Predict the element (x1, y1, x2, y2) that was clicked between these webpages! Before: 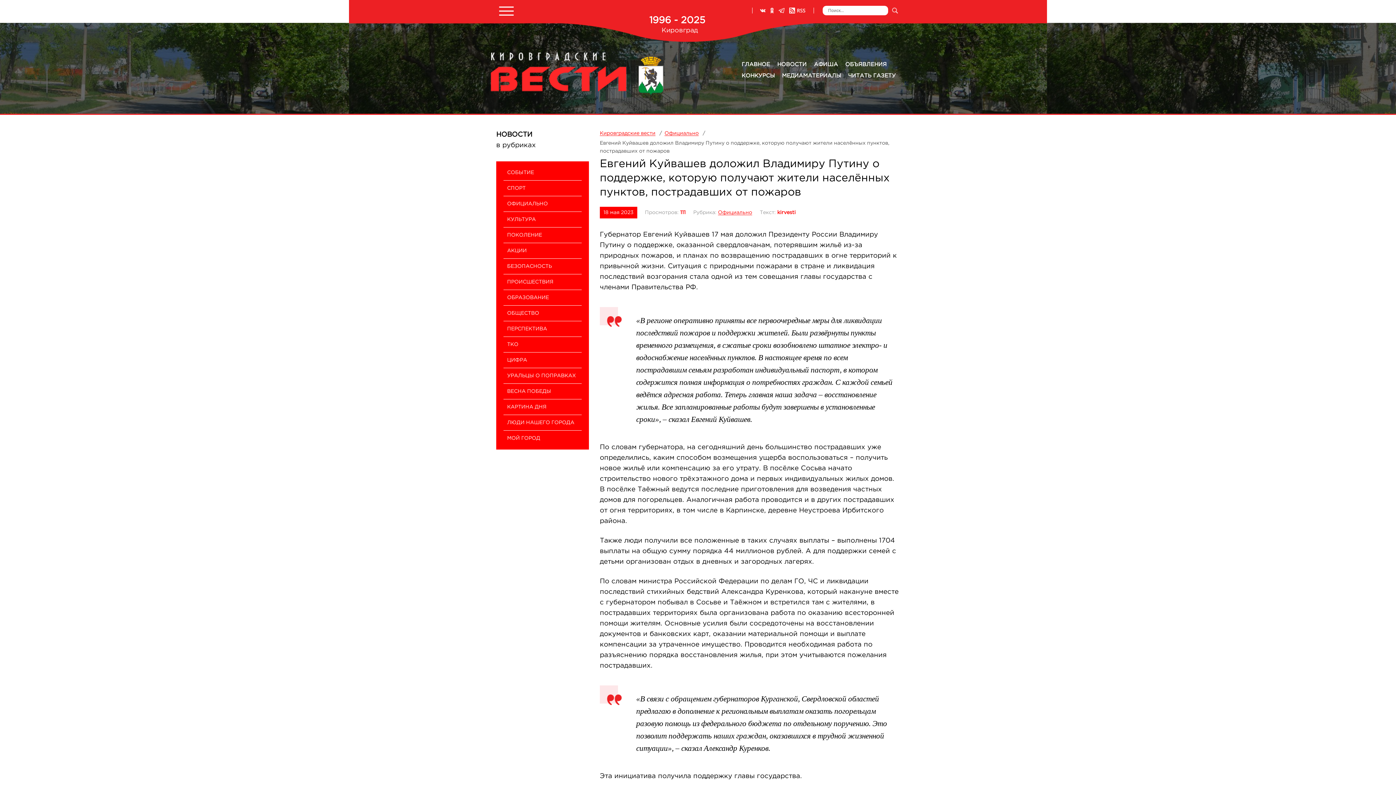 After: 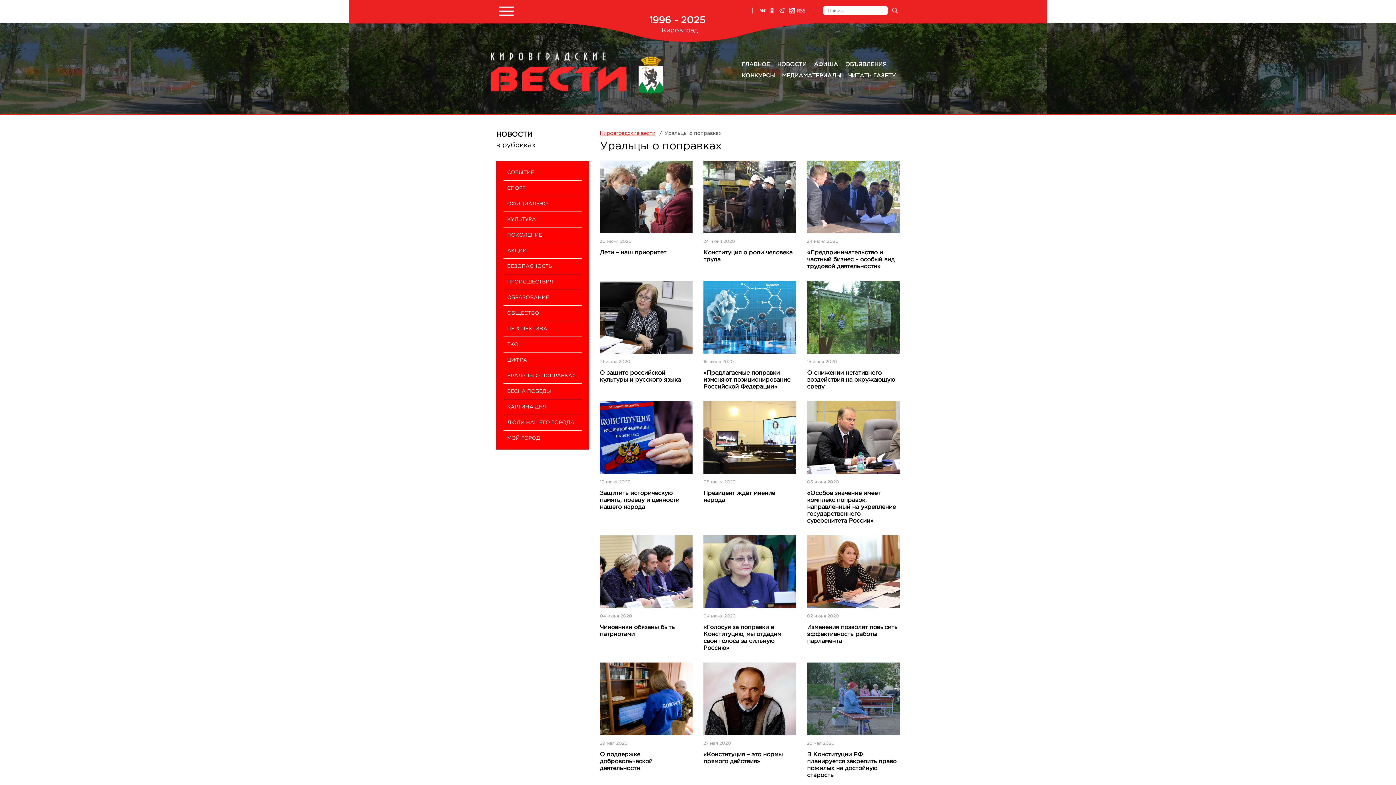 Action: bbox: (503, 368, 581, 383) label: УРАЛЬЦЫ О ПОПРАВКАХ